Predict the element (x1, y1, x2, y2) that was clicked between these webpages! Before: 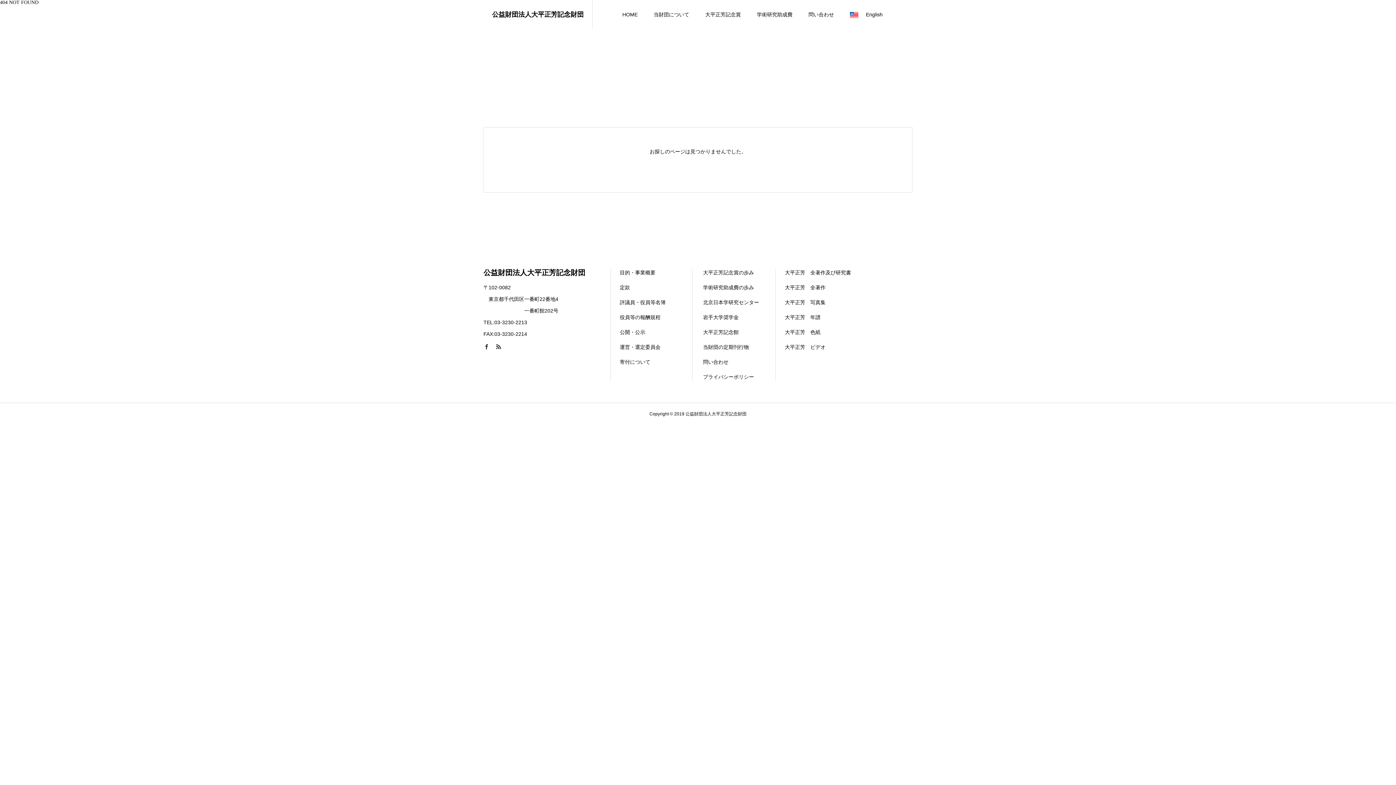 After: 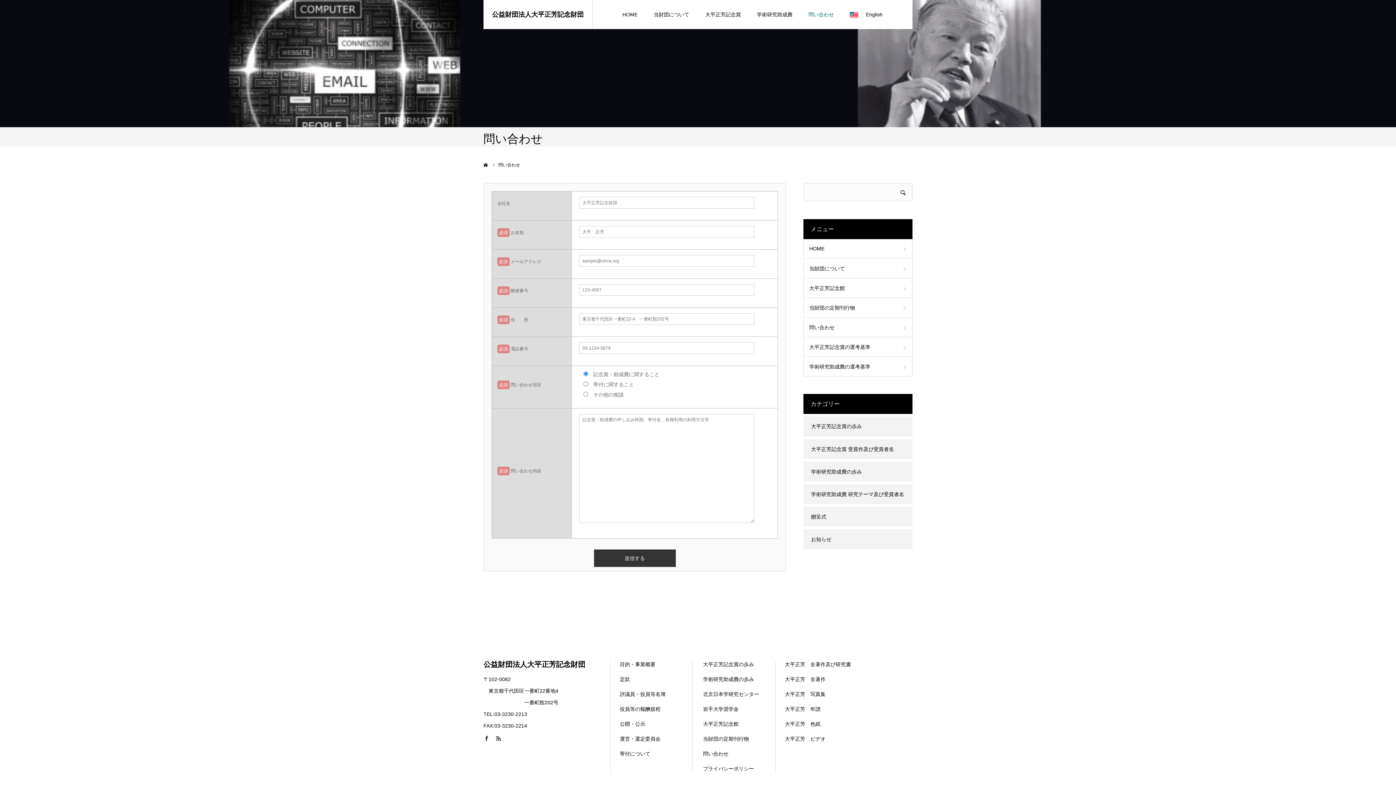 Action: bbox: (703, 358, 766, 366) label: 問い合わせ